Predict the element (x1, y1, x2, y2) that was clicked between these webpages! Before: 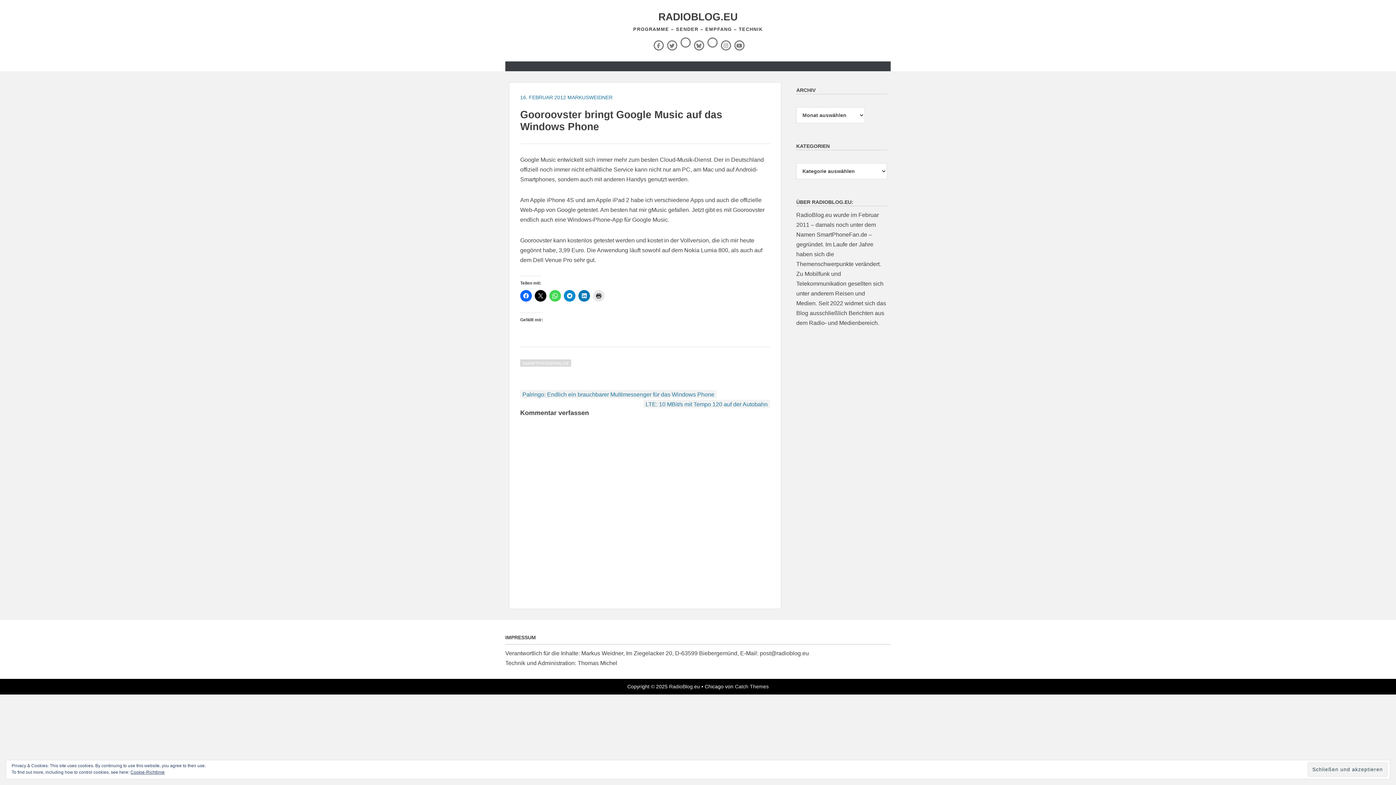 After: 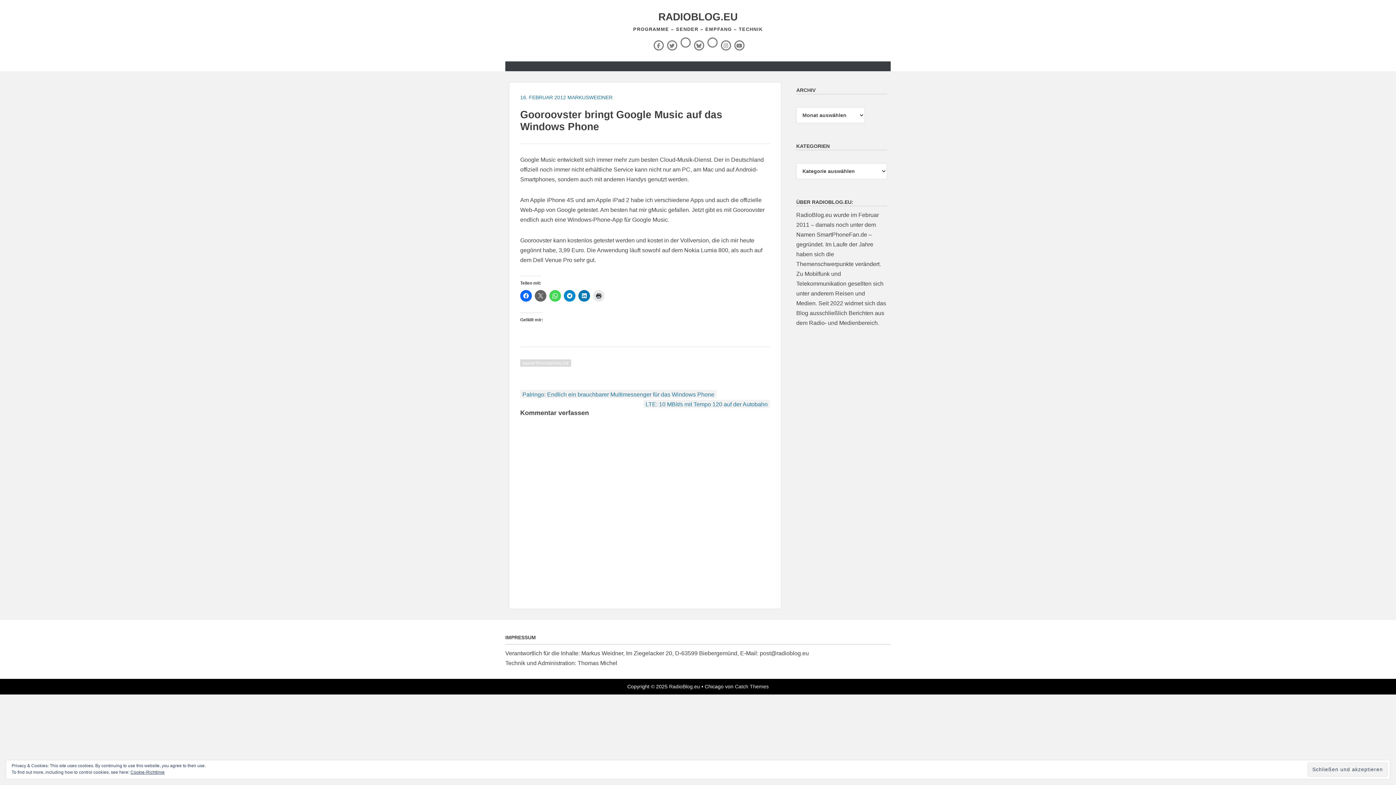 Action: bbox: (534, 290, 546, 301)